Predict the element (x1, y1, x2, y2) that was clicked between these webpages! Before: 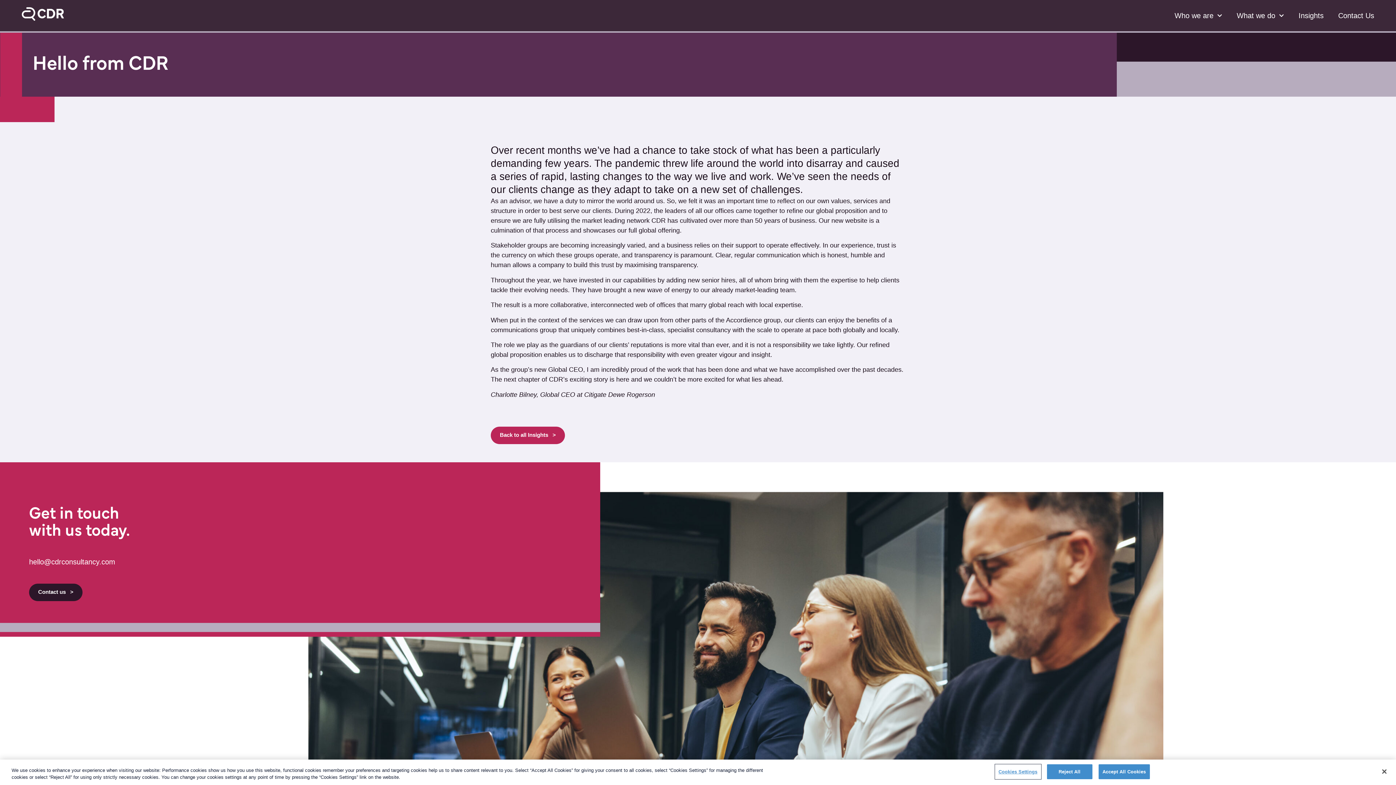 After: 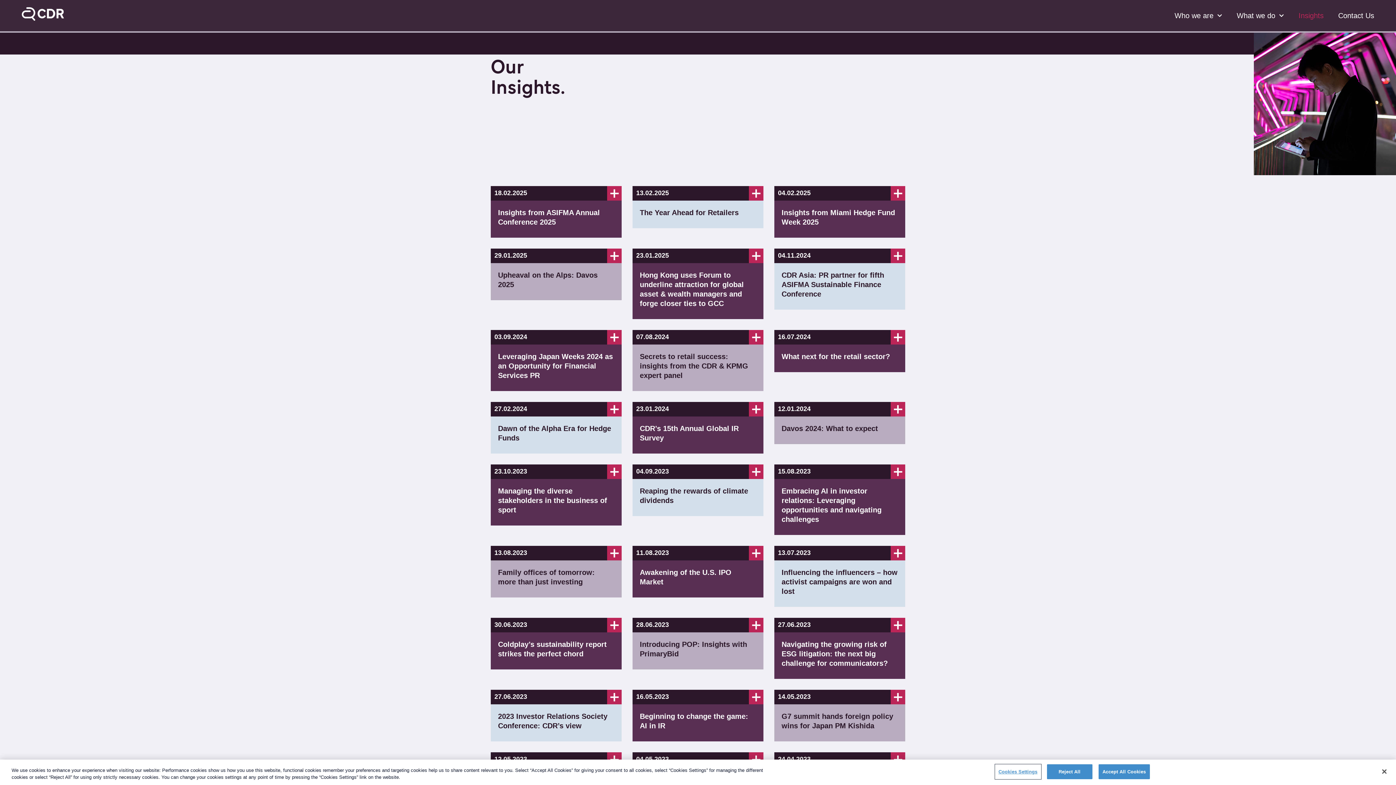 Action: bbox: (490, 426, 565, 444) label: Back to all Insights   >